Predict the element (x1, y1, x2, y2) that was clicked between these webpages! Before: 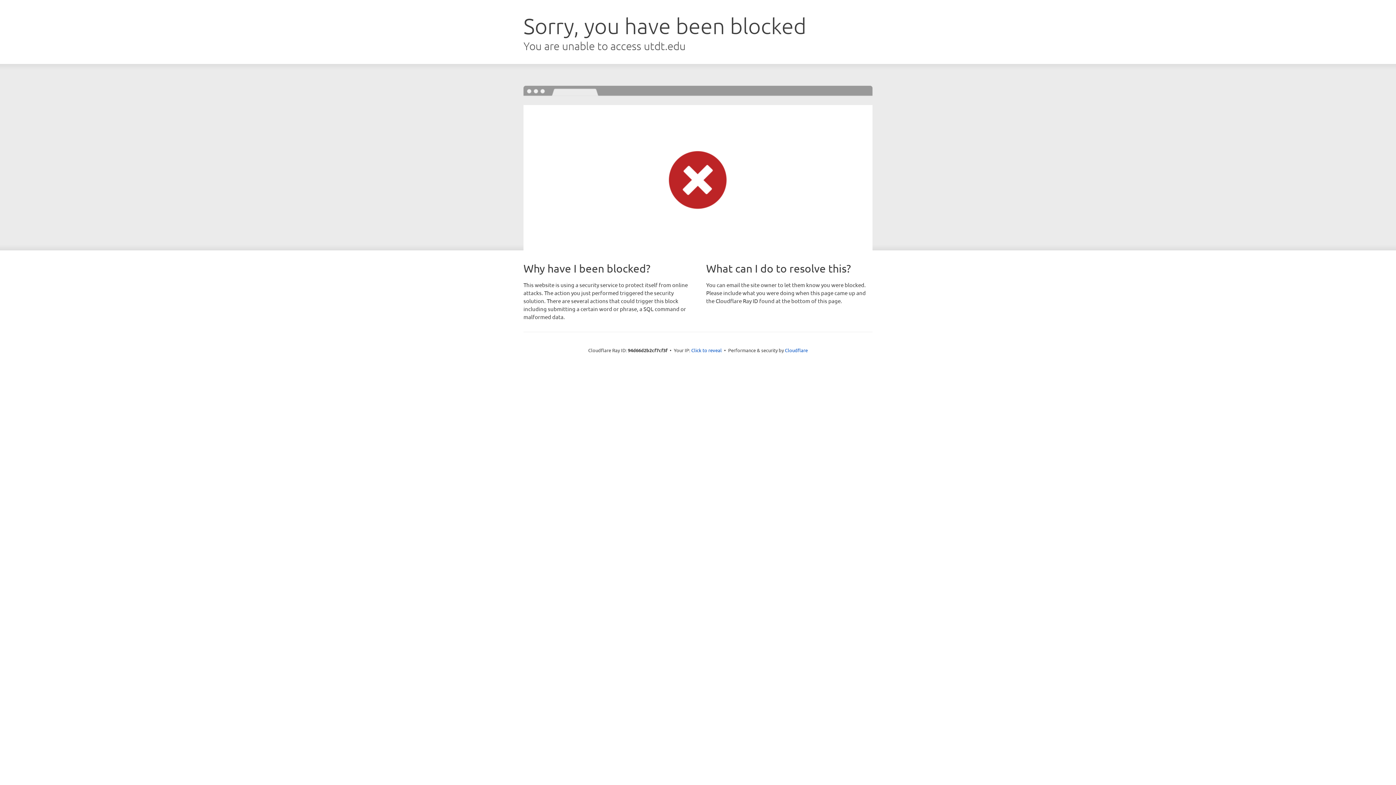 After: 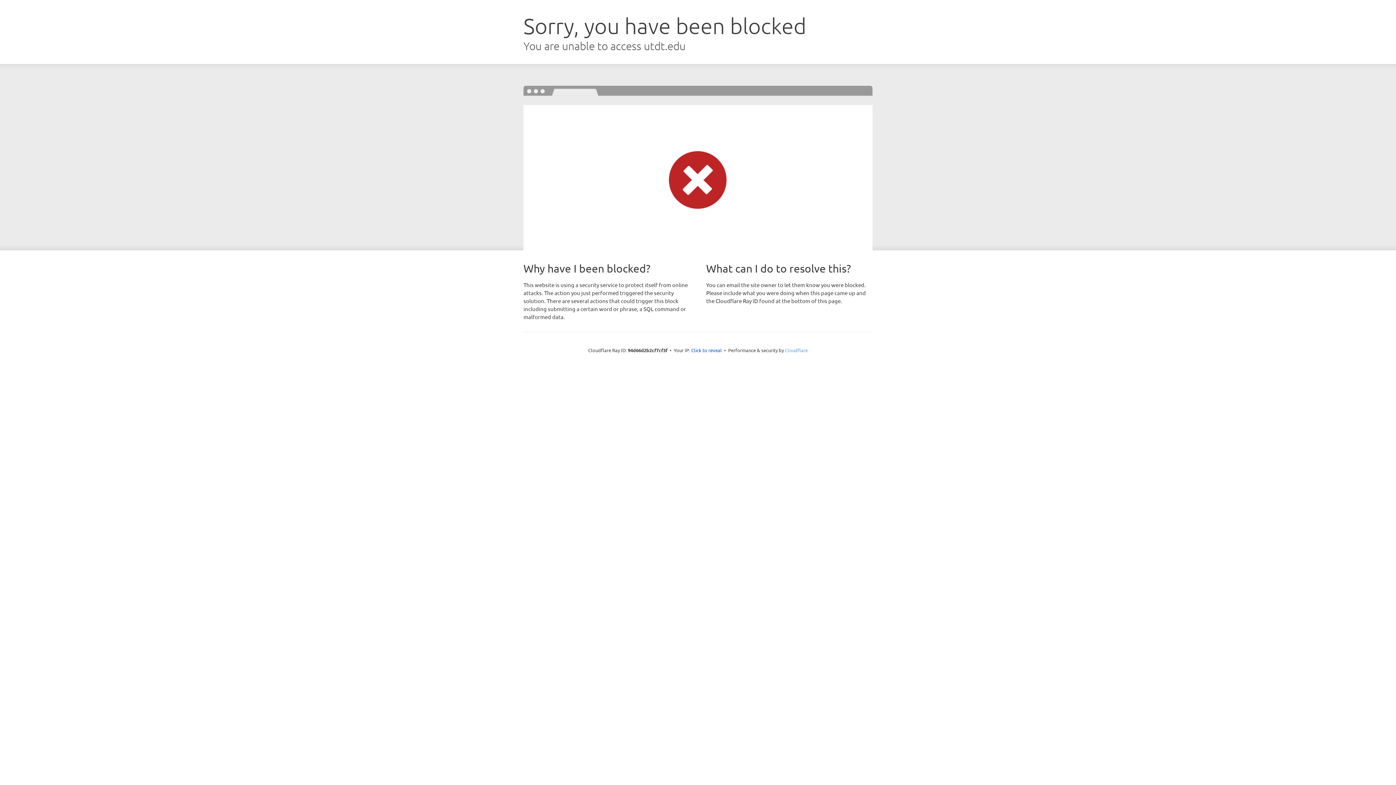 Action: bbox: (785, 347, 808, 353) label: Cloudflare